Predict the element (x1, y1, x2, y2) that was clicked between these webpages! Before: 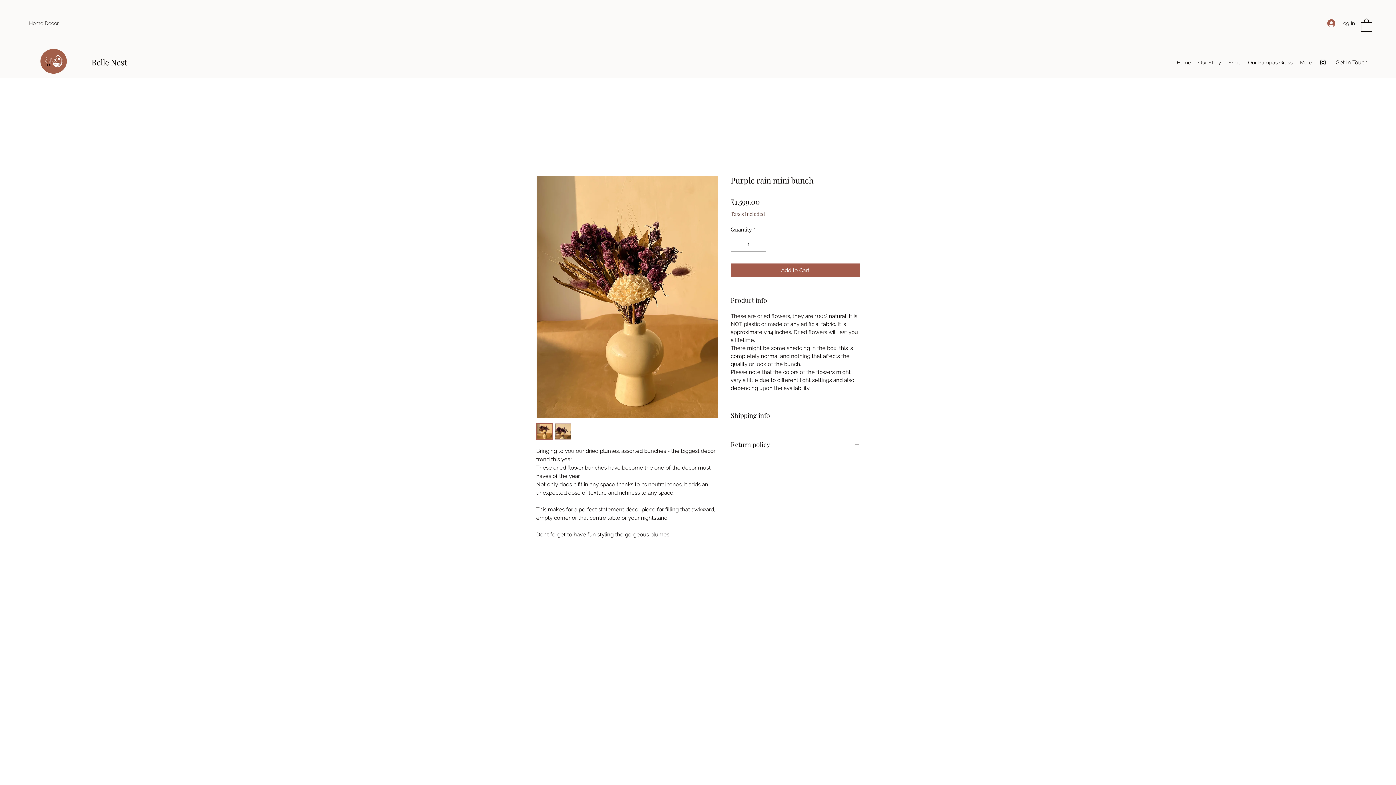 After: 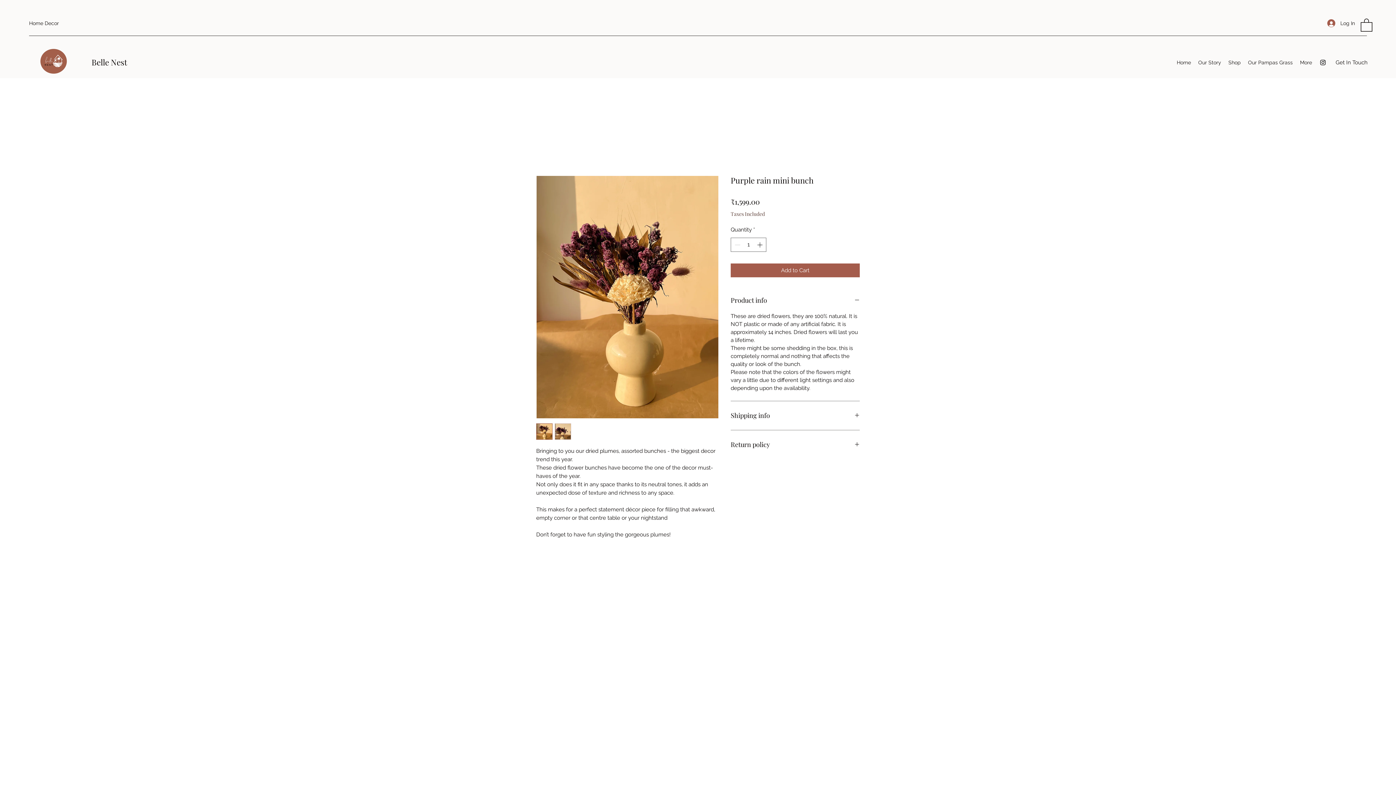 Action: bbox: (554, 423, 571, 439)